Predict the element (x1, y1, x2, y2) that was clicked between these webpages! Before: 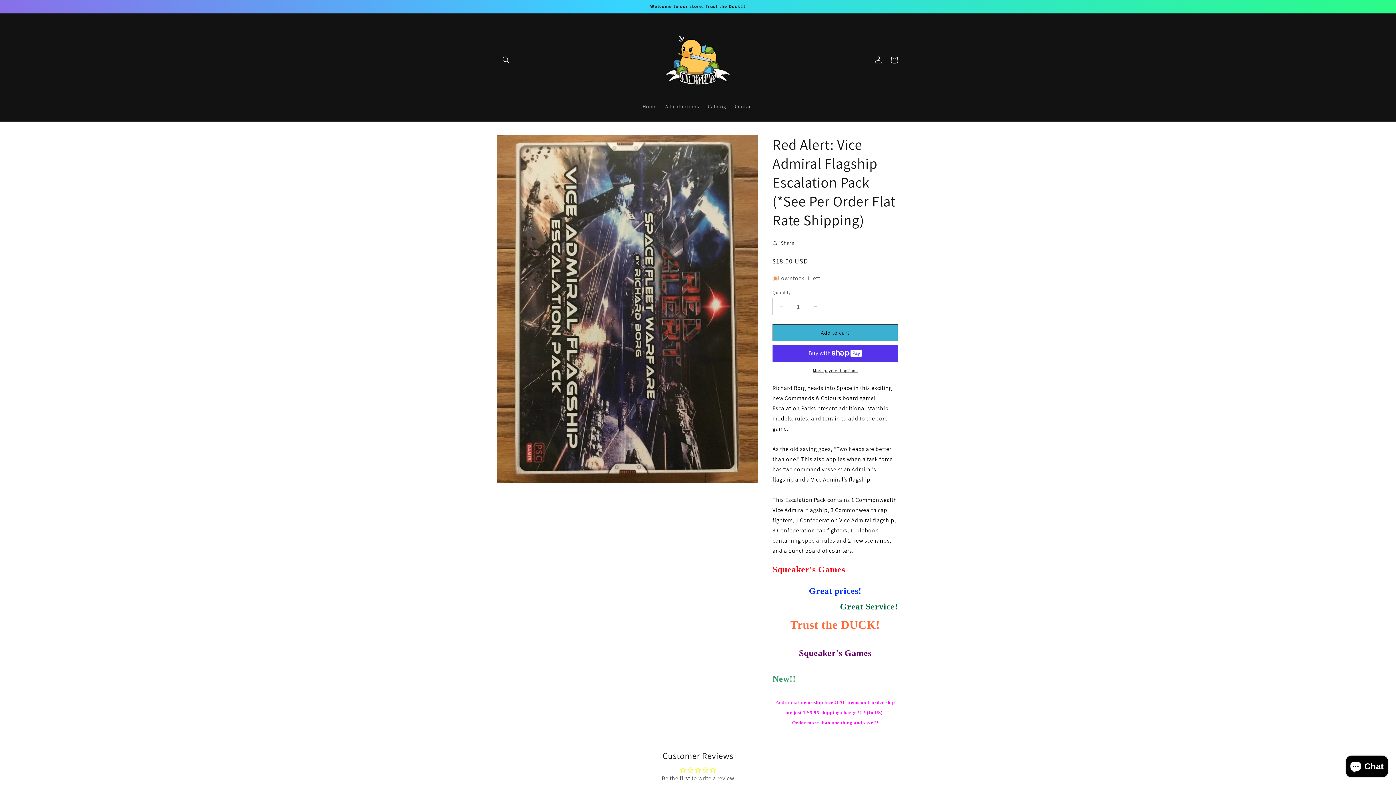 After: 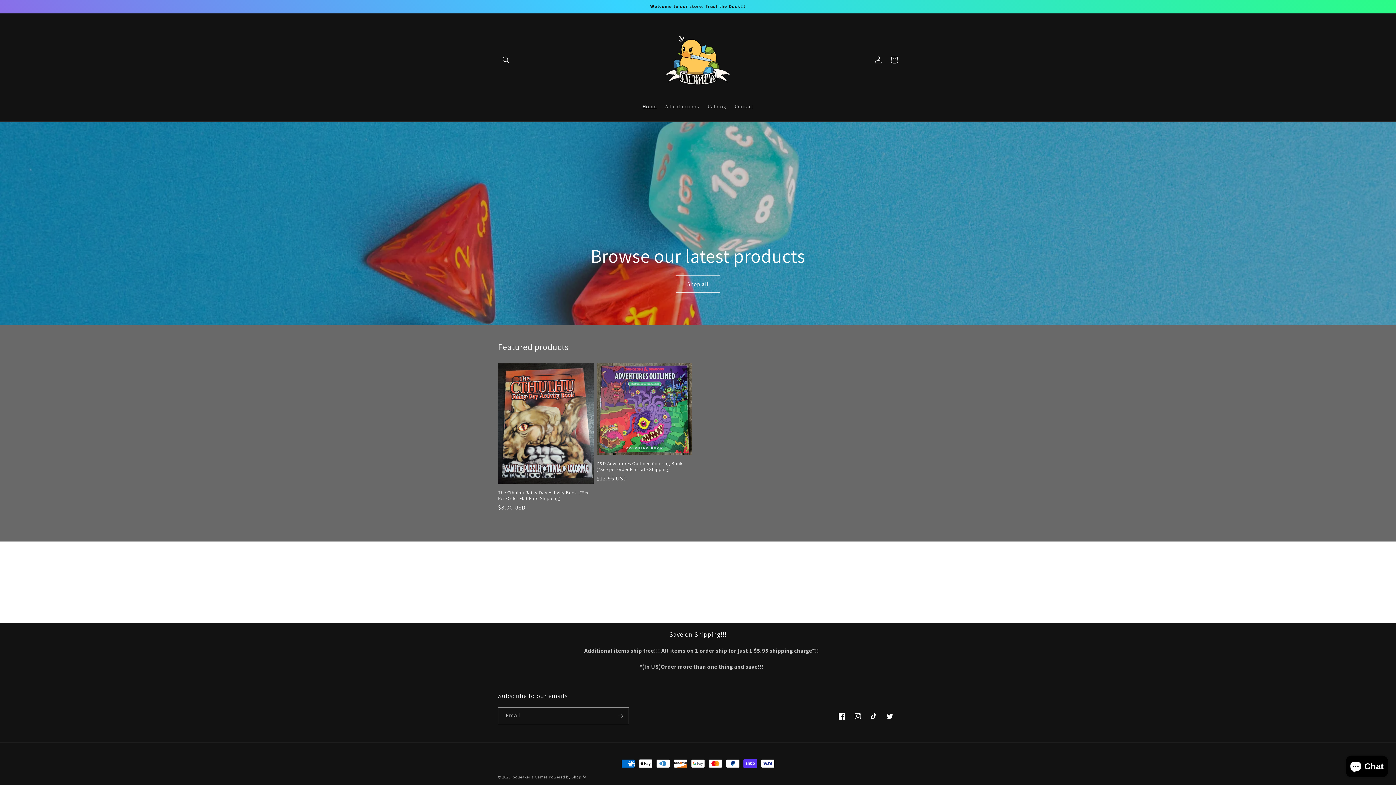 Action: bbox: (659, 20, 737, 98)